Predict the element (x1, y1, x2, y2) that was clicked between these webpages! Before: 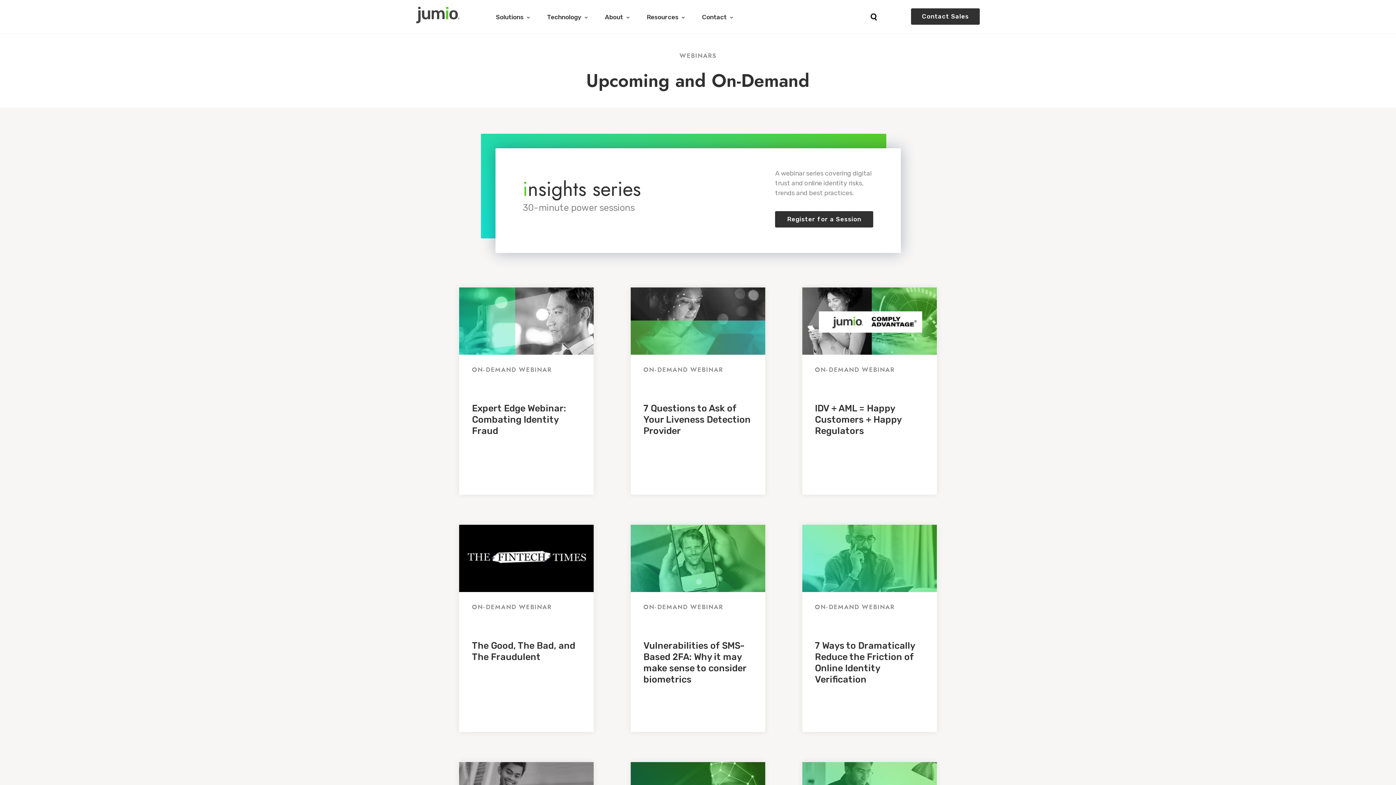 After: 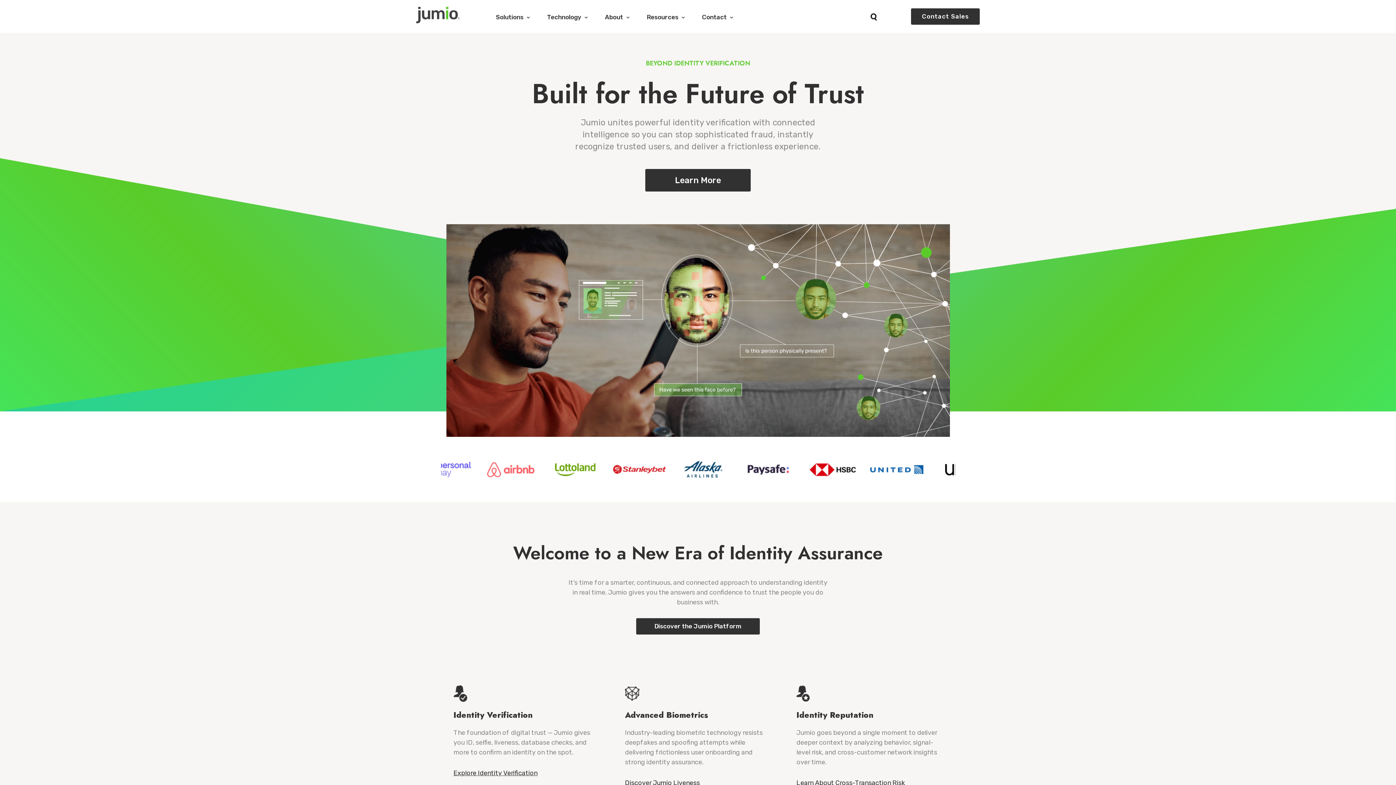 Action: bbox: (416, 0, 459, 33)